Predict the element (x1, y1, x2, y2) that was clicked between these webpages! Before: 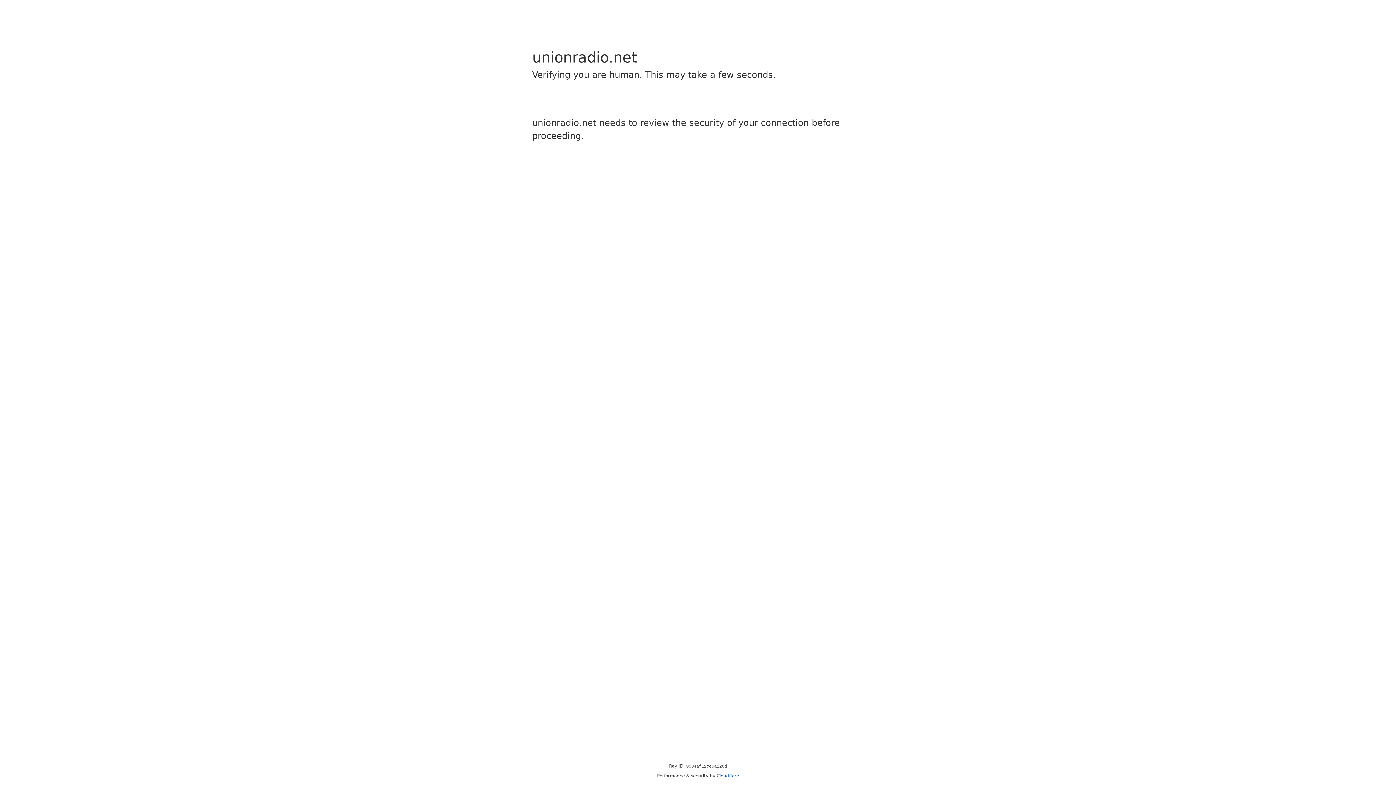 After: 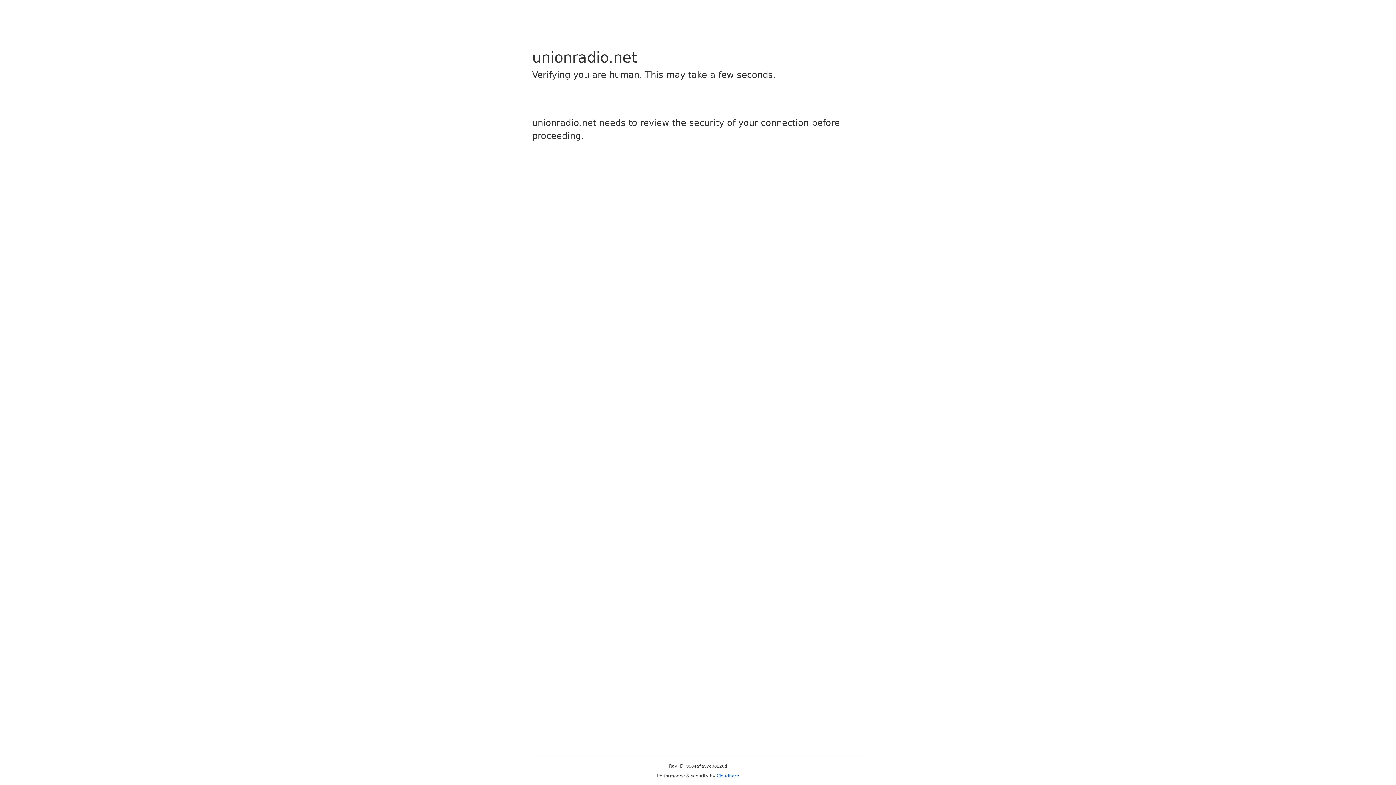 Action: bbox: (716, 773, 739, 778) label: Cloudflare